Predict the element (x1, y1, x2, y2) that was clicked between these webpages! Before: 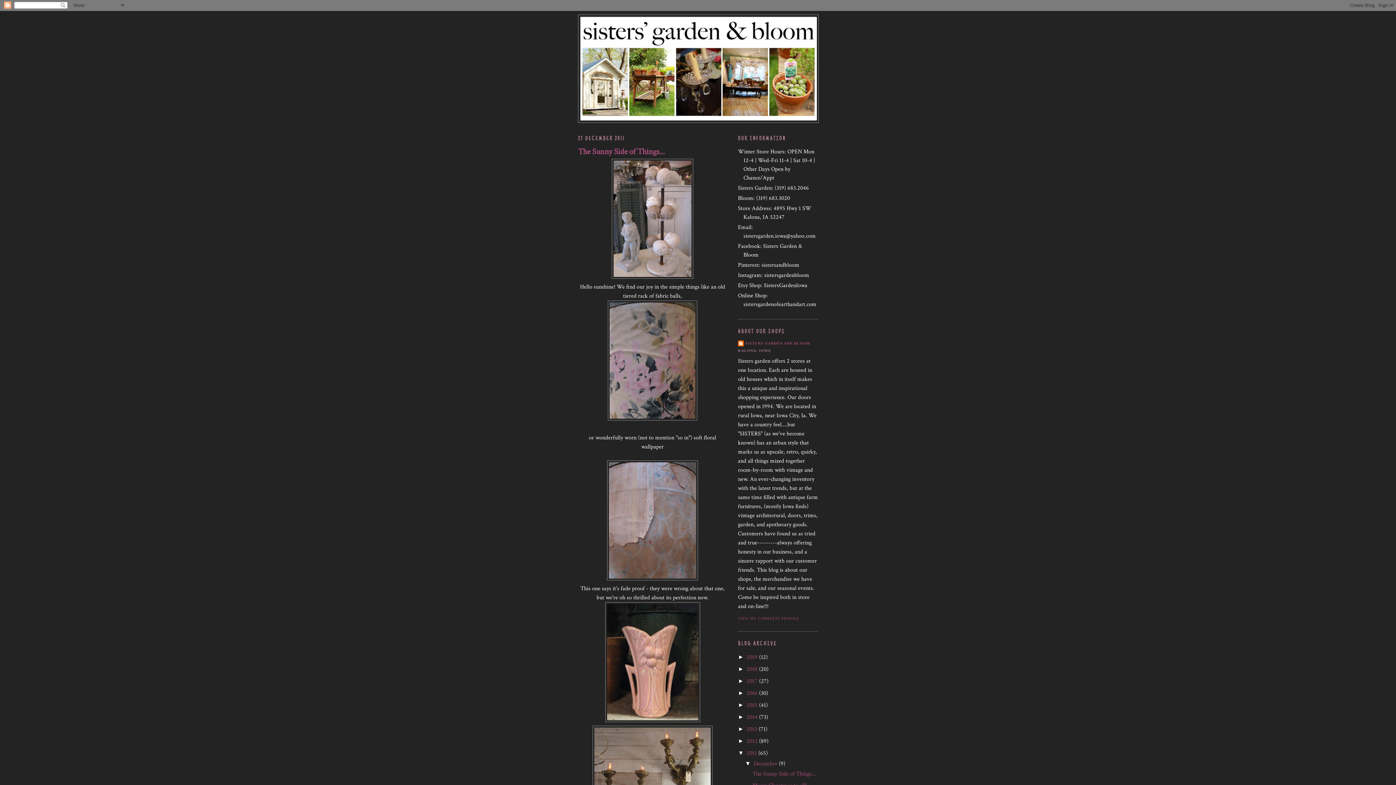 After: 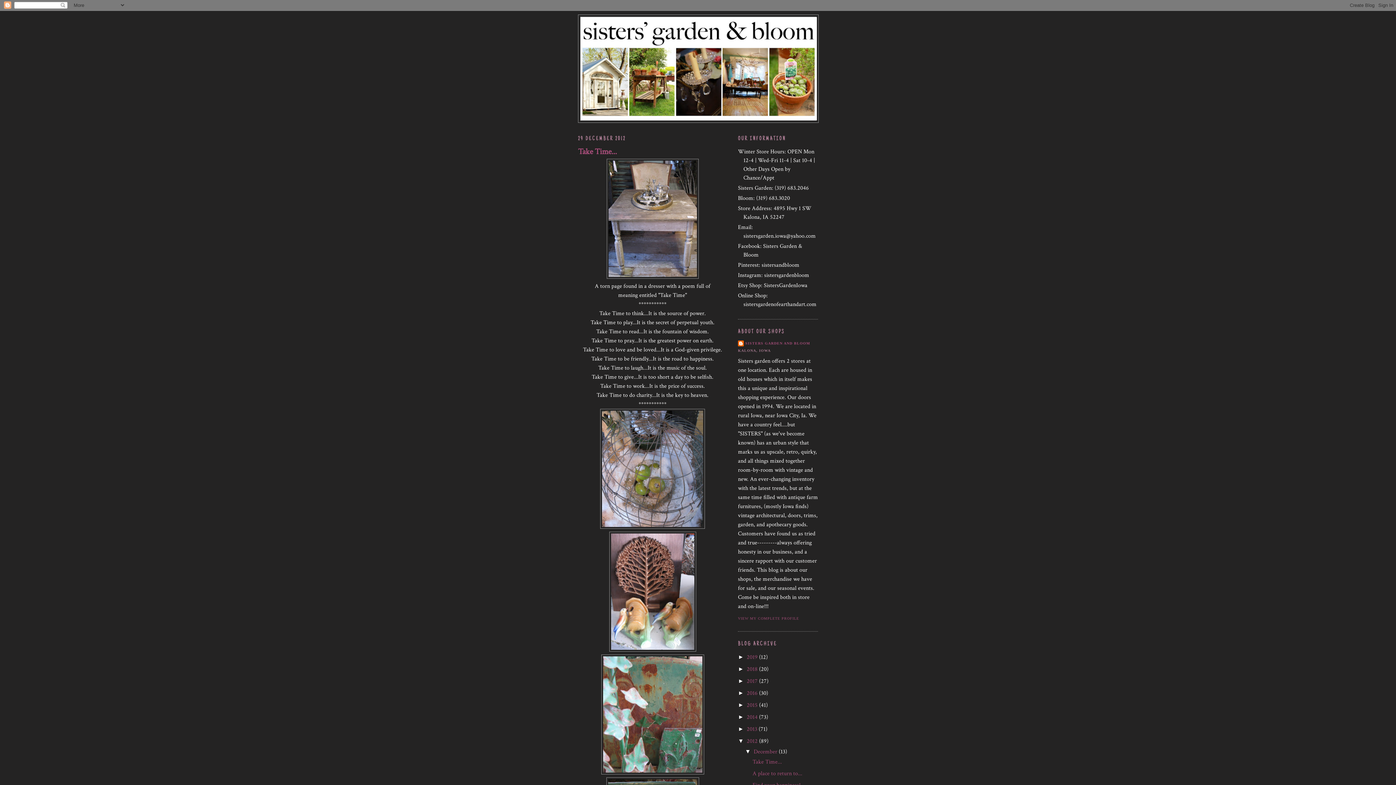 Action: bbox: (746, 737, 759, 745) label: 2012 